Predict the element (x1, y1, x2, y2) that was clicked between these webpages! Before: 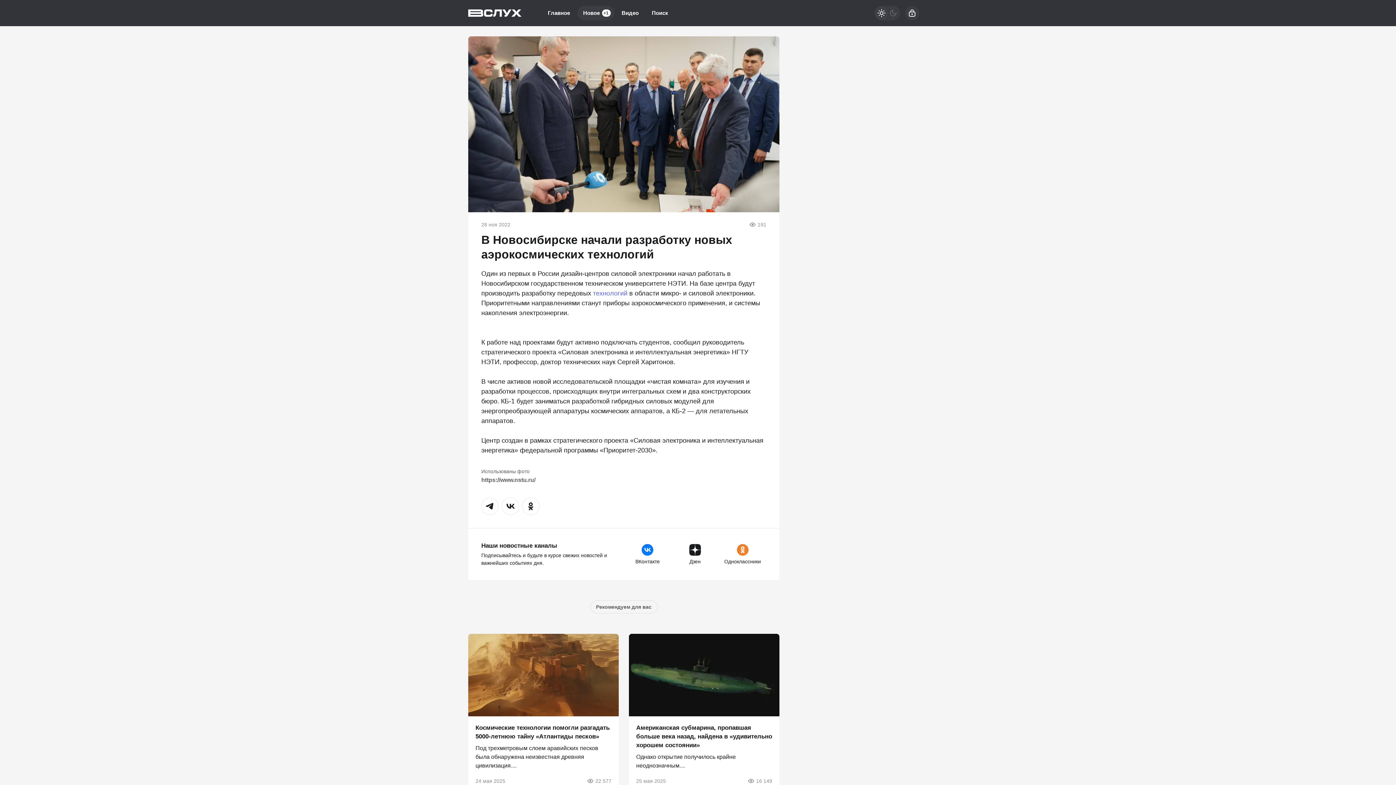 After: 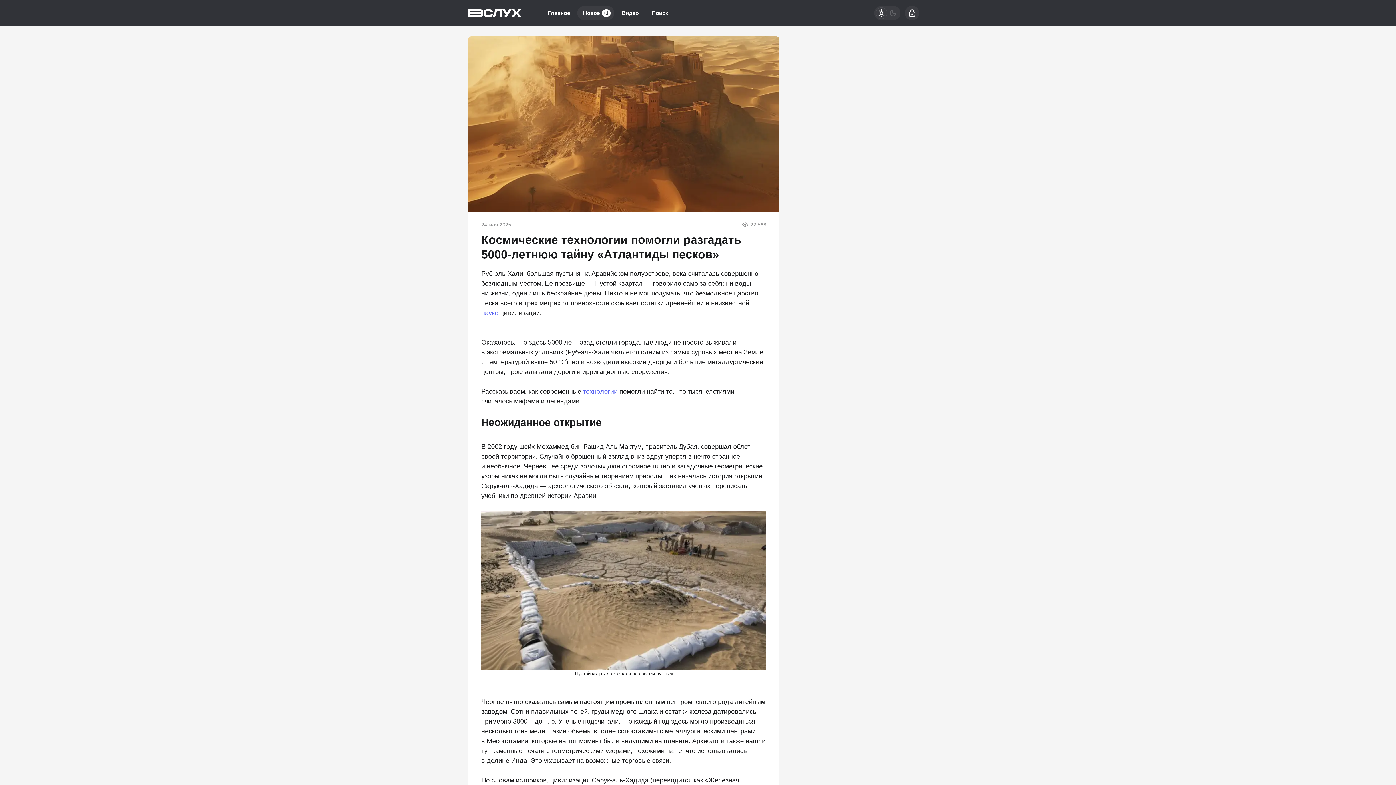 Action: bbox: (475, 724, 609, 740) label: Космические технологии помогли разгадать 5000-летнюю тайну «Атлантиды песков»